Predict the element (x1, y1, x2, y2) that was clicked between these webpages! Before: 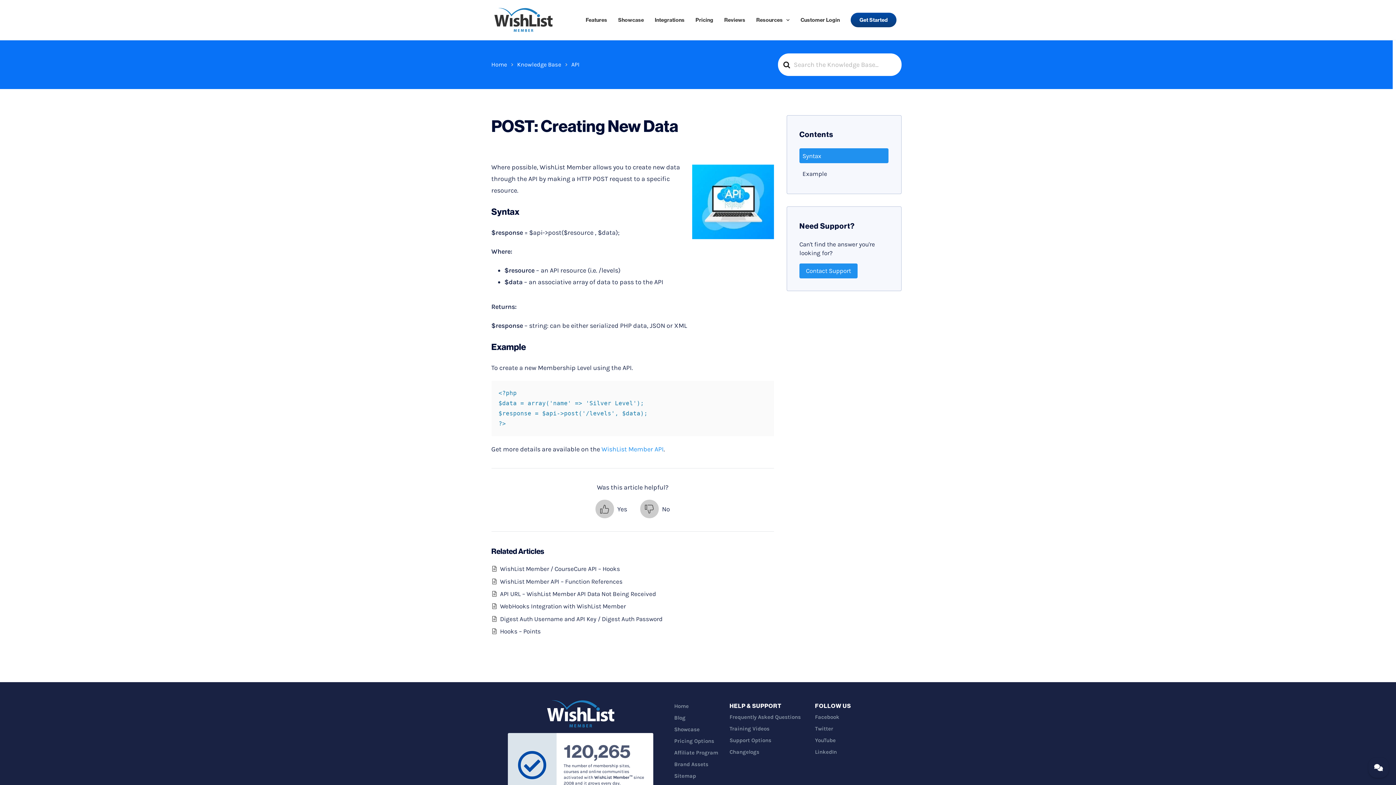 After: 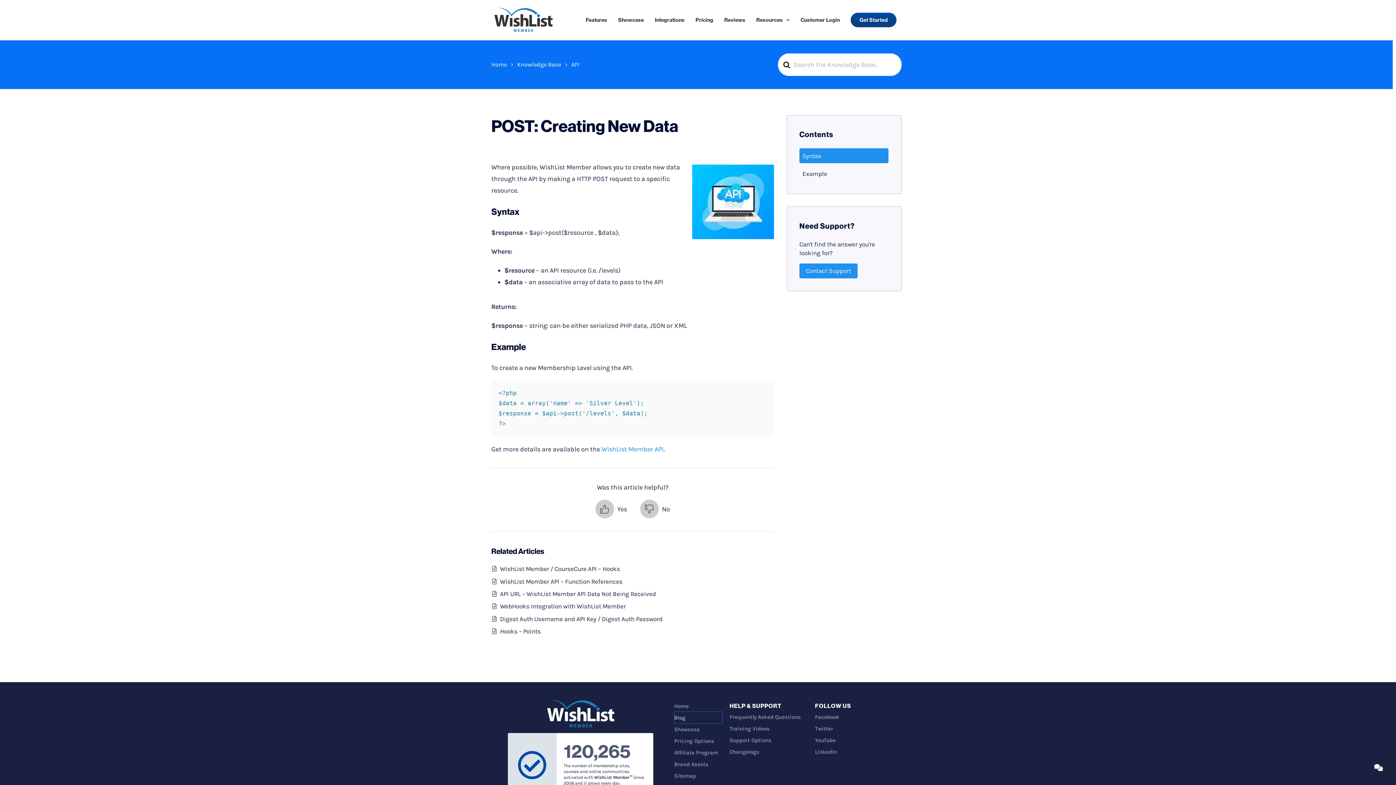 Action: bbox: (674, 712, 722, 723) label: Blog